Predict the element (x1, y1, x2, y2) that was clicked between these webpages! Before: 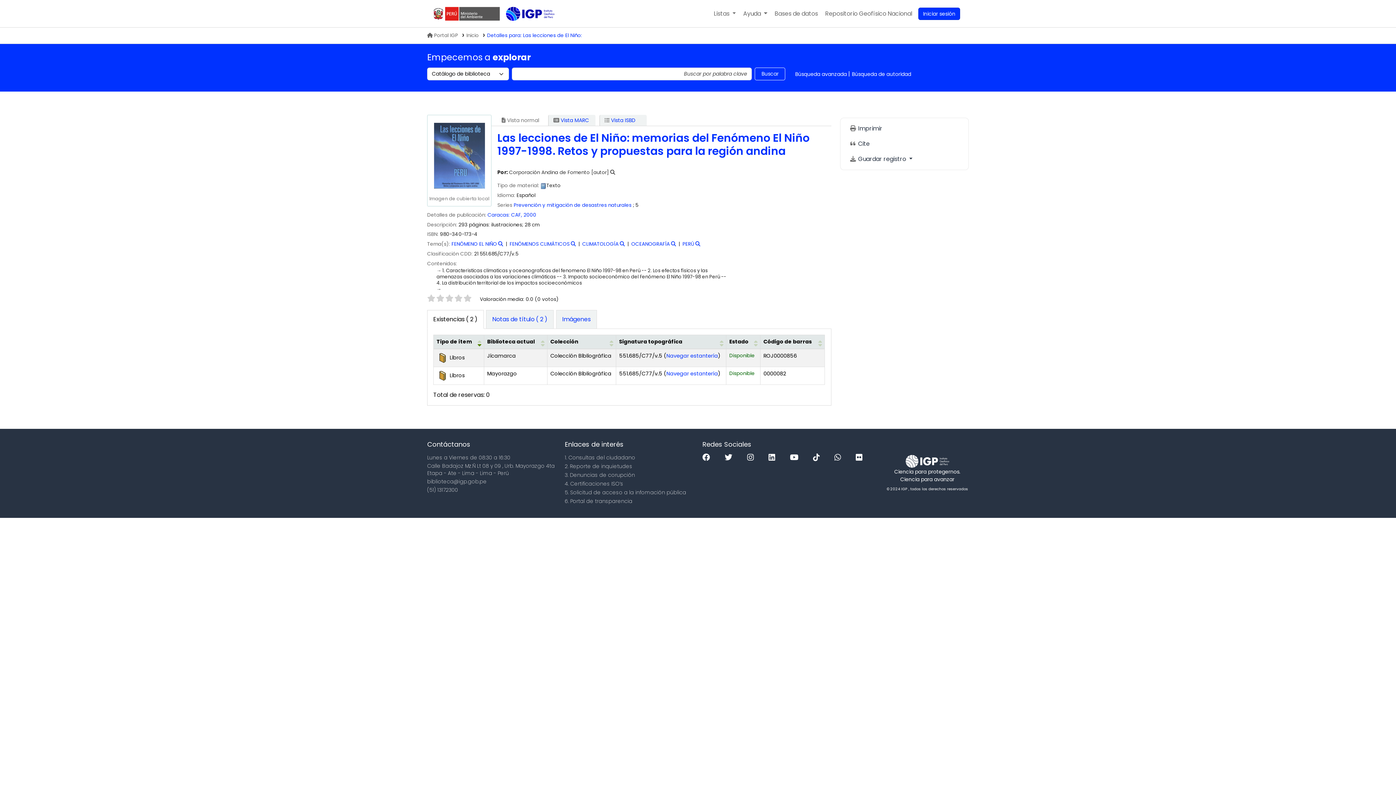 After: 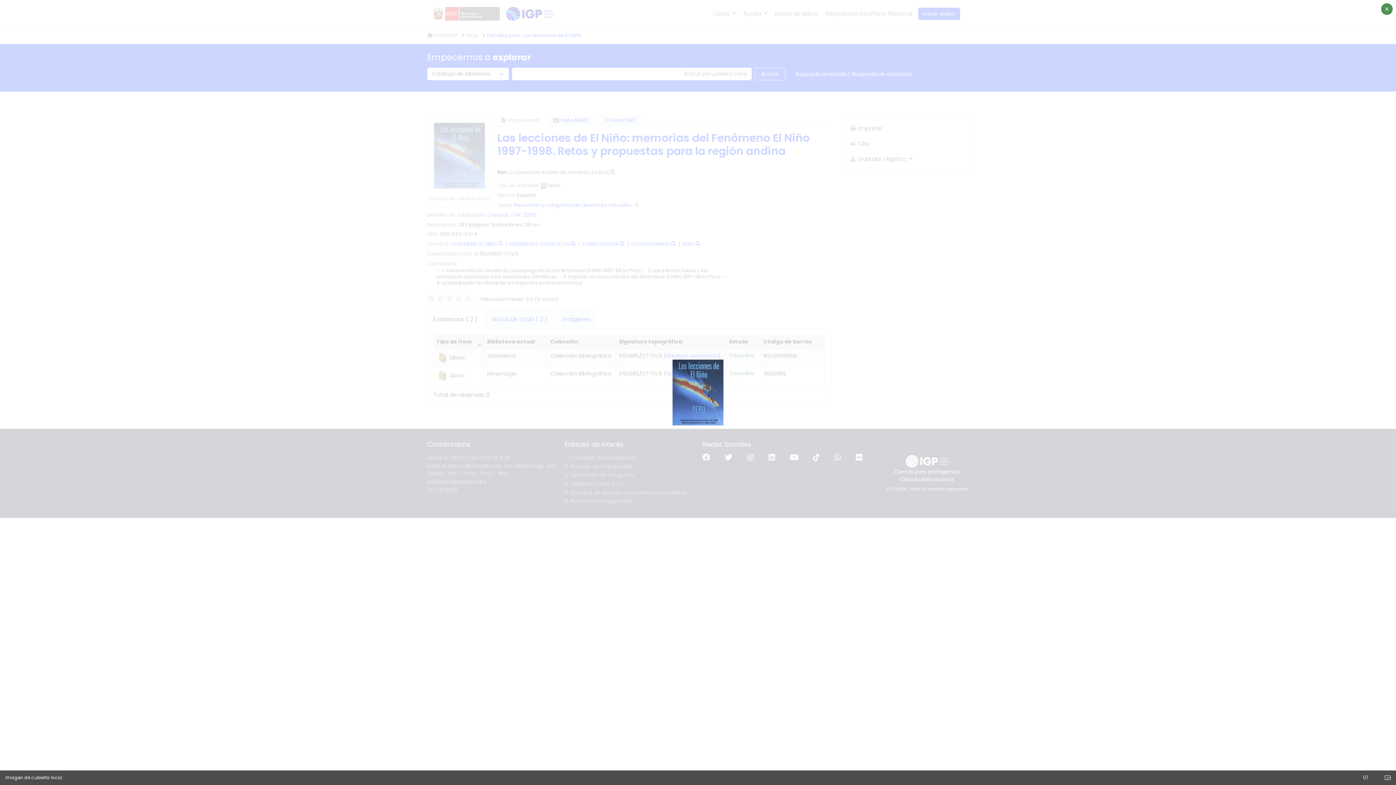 Action: bbox: (429, 151, 488, 159)